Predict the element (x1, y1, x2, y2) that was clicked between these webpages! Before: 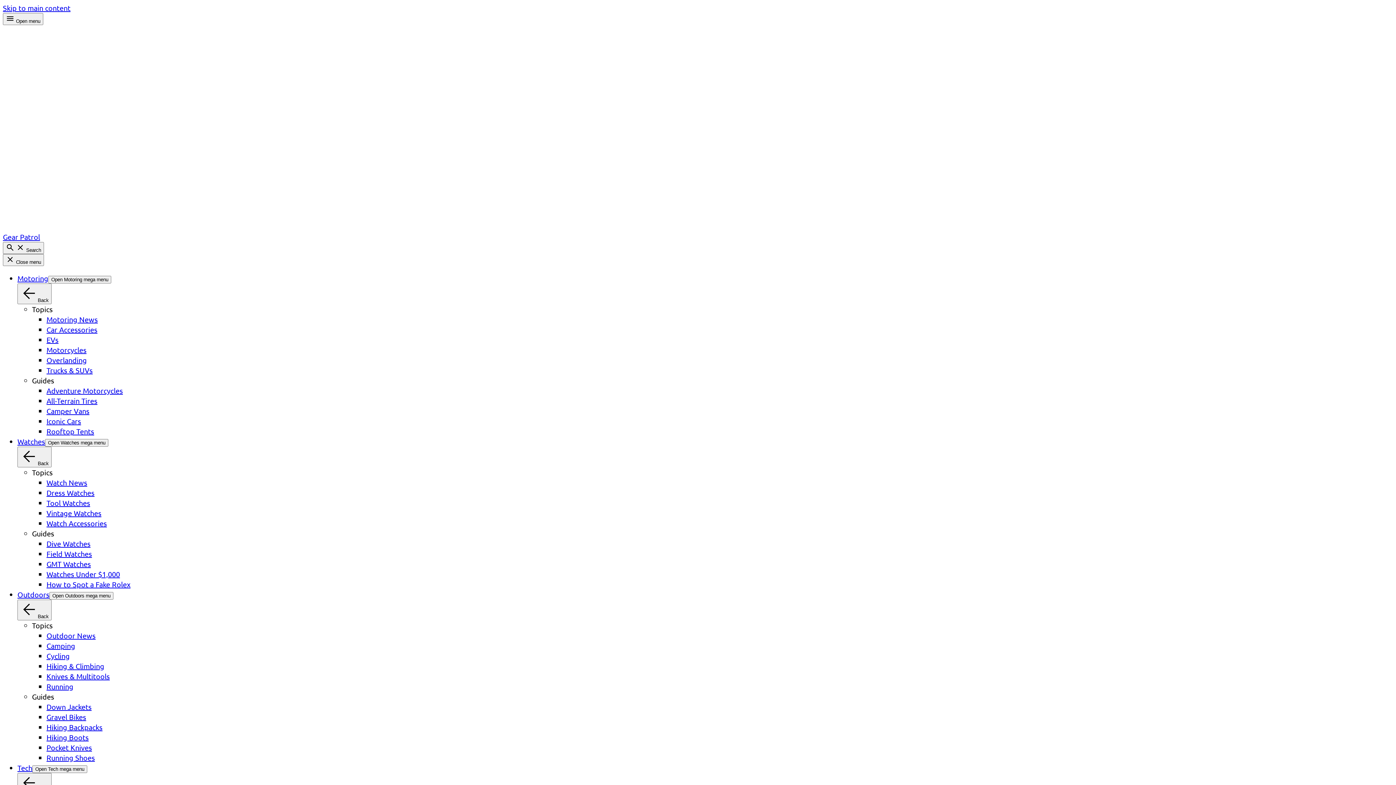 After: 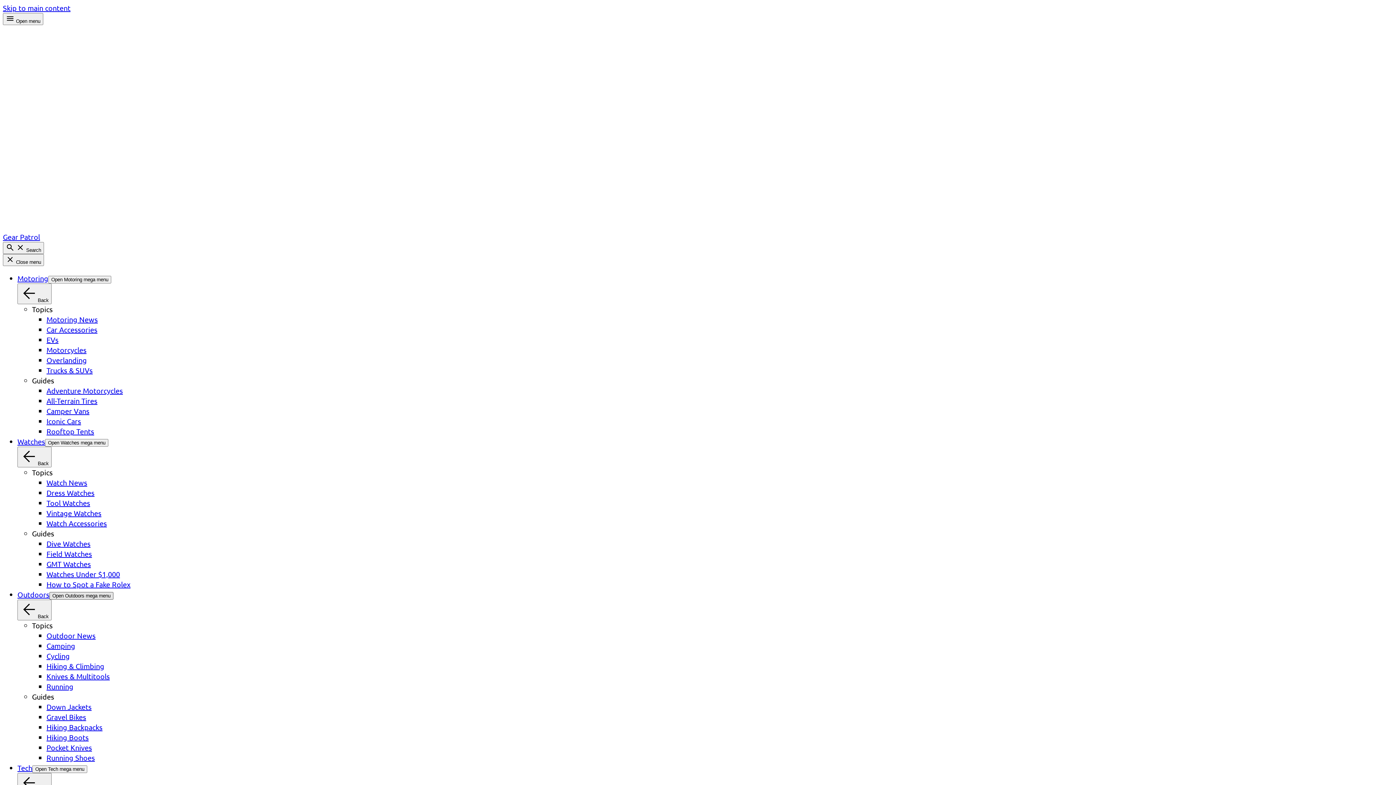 Action: label: Open Outdoors mega menu bbox: (49, 592, 113, 599)